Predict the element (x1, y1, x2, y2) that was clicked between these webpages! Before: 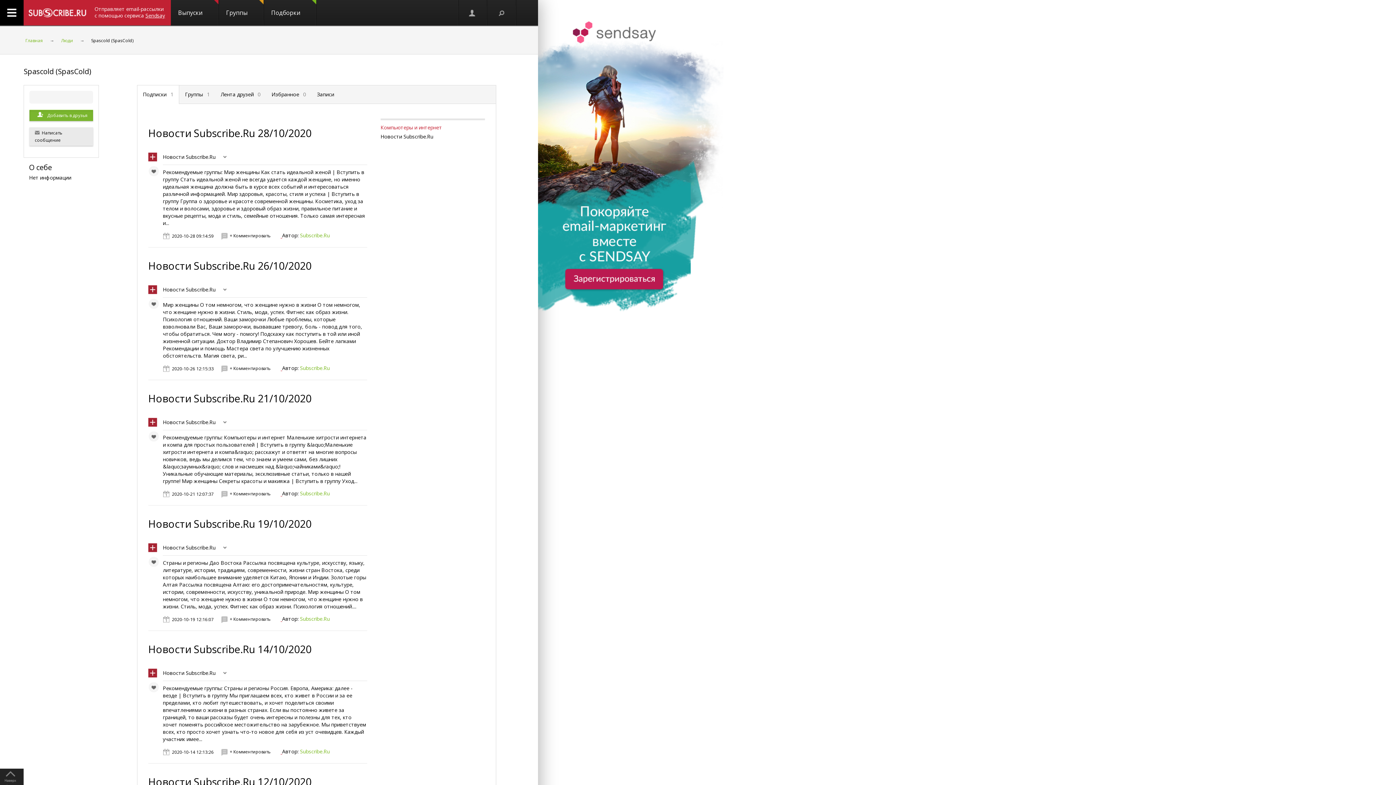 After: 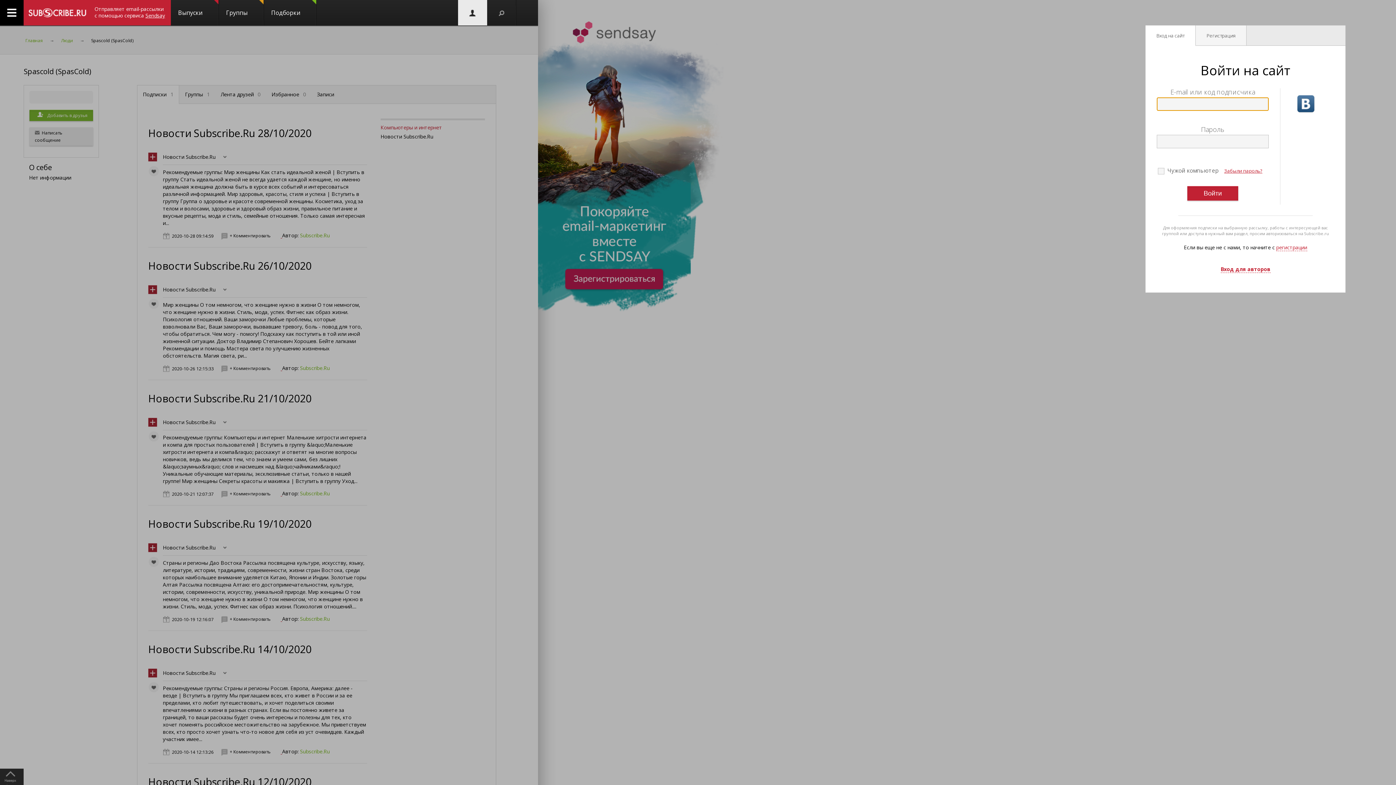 Action: bbox: (144, 282, 157, 297)